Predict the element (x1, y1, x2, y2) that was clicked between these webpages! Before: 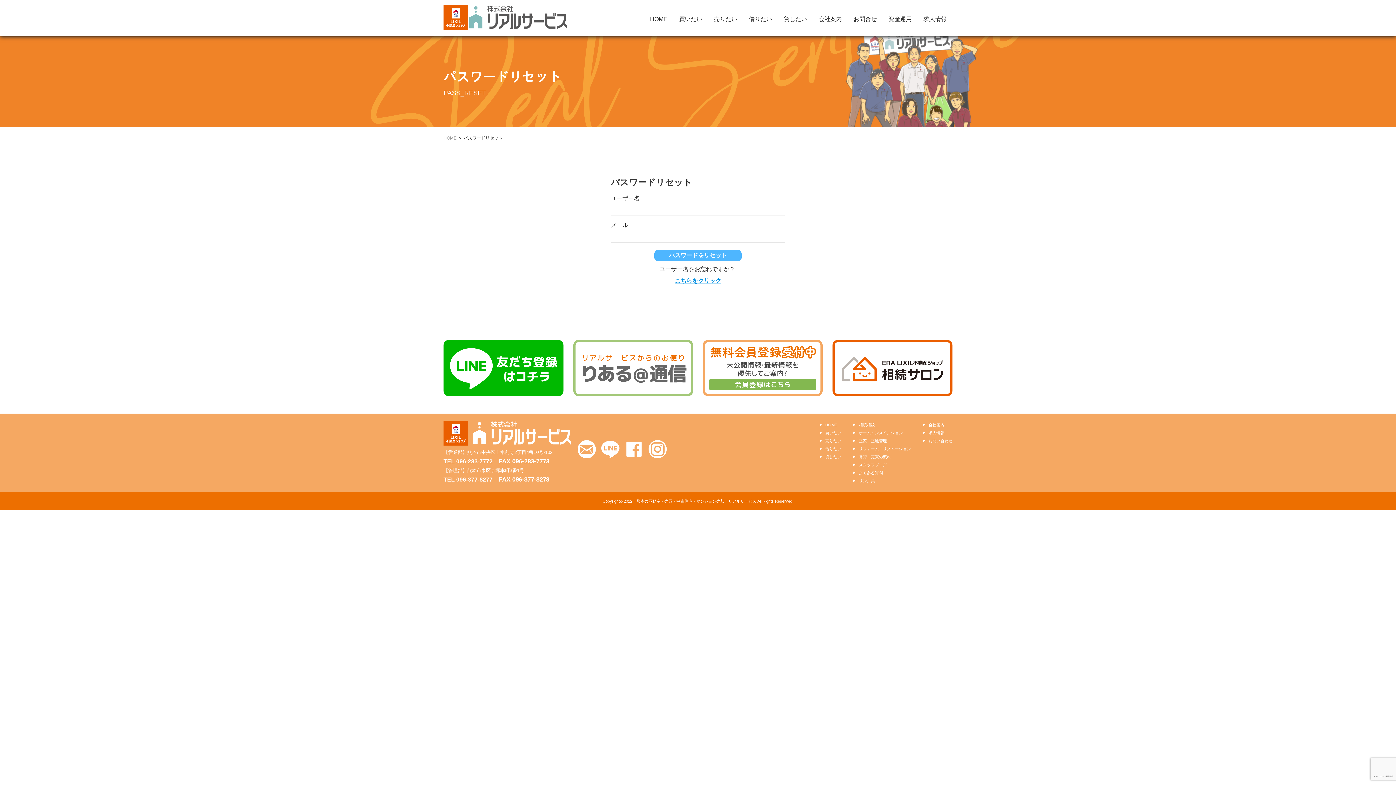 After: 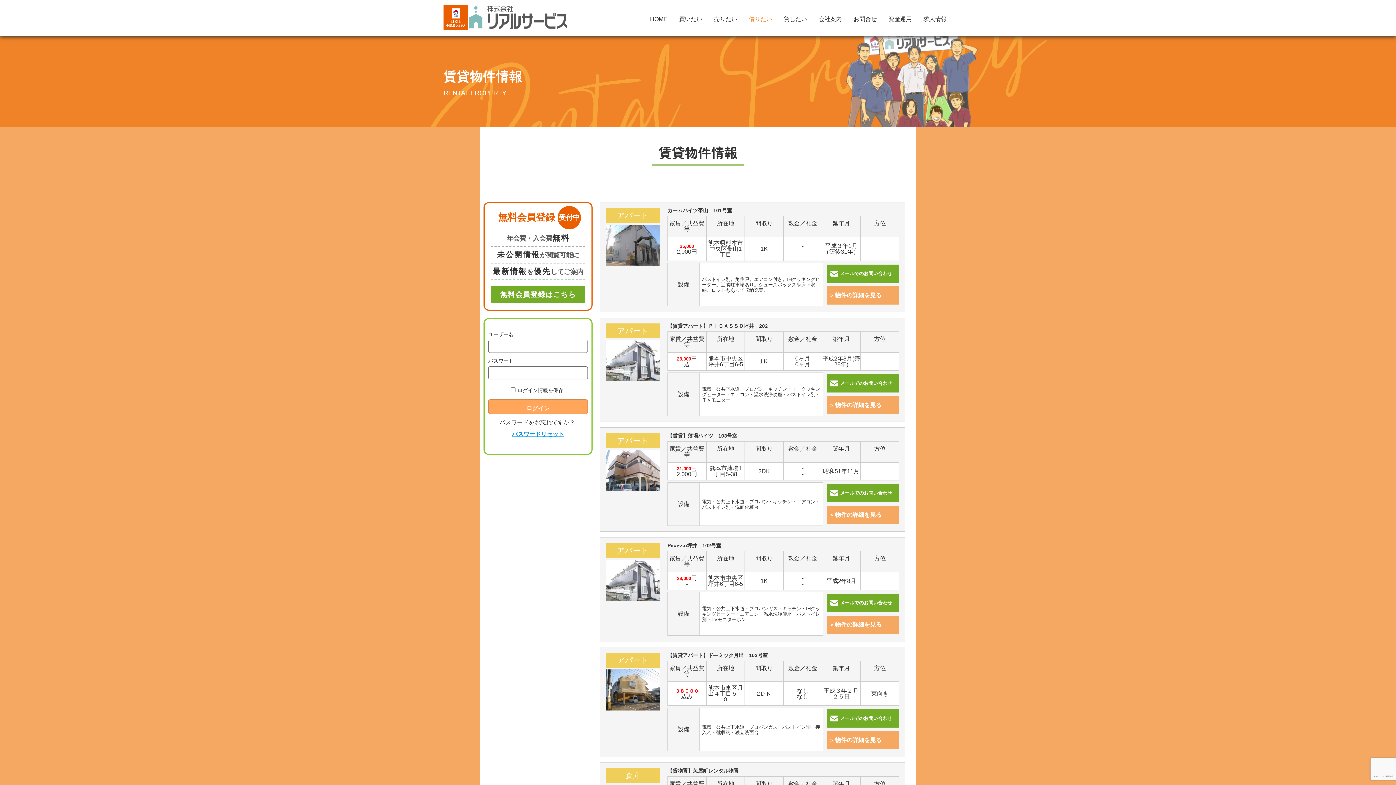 Action: label: 借りたい bbox: (825, 446, 841, 451)